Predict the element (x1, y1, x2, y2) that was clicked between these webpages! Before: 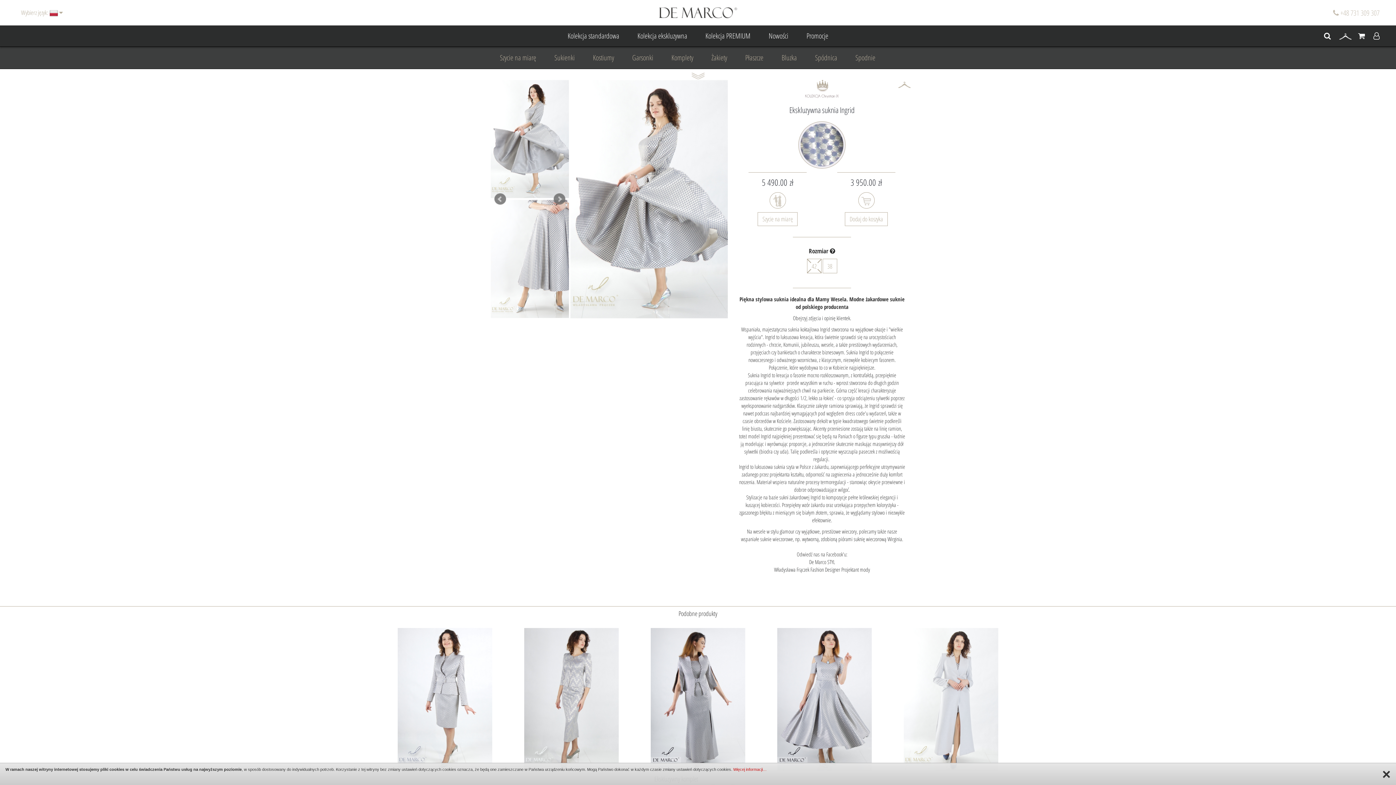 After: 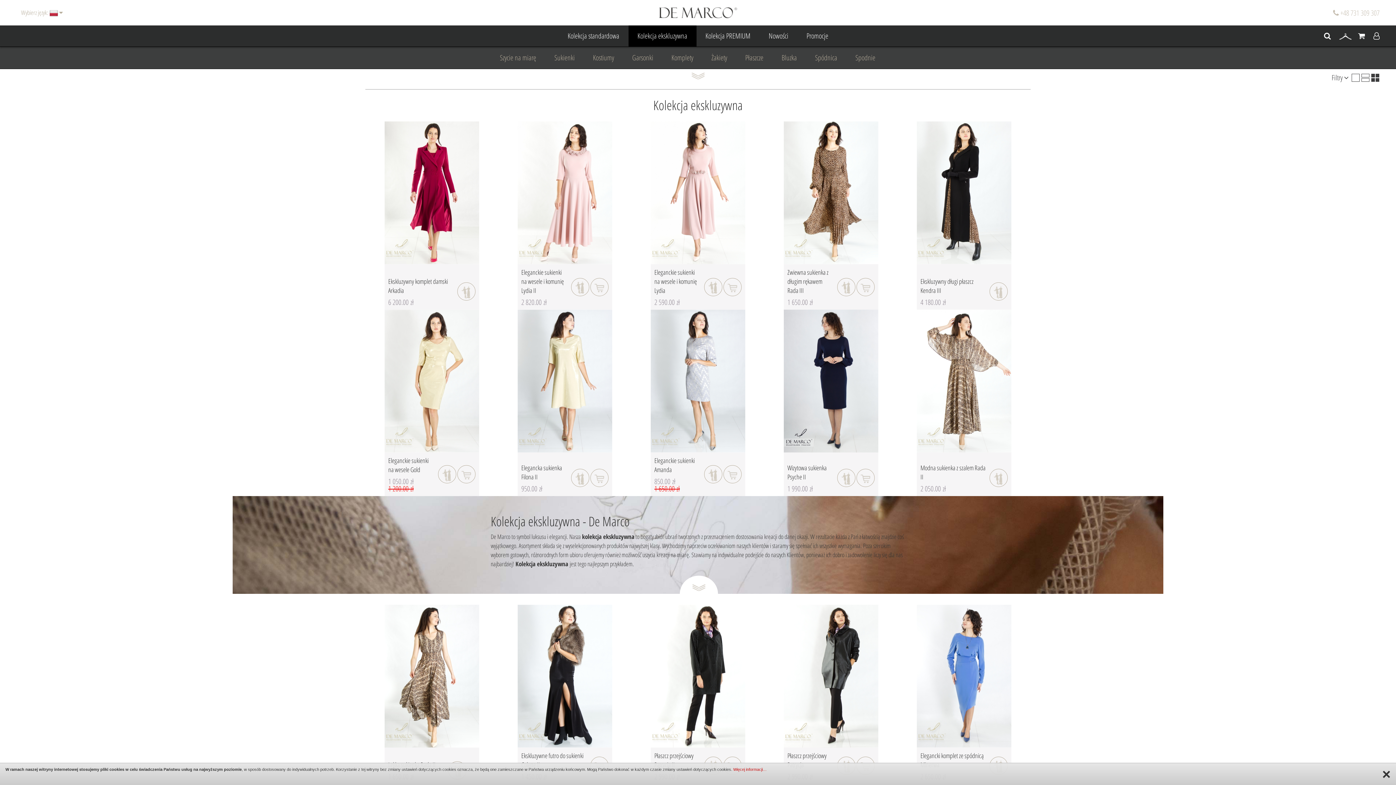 Action: label: Kolekcja ekskluzywna bbox: (628, 25, 696, 46)